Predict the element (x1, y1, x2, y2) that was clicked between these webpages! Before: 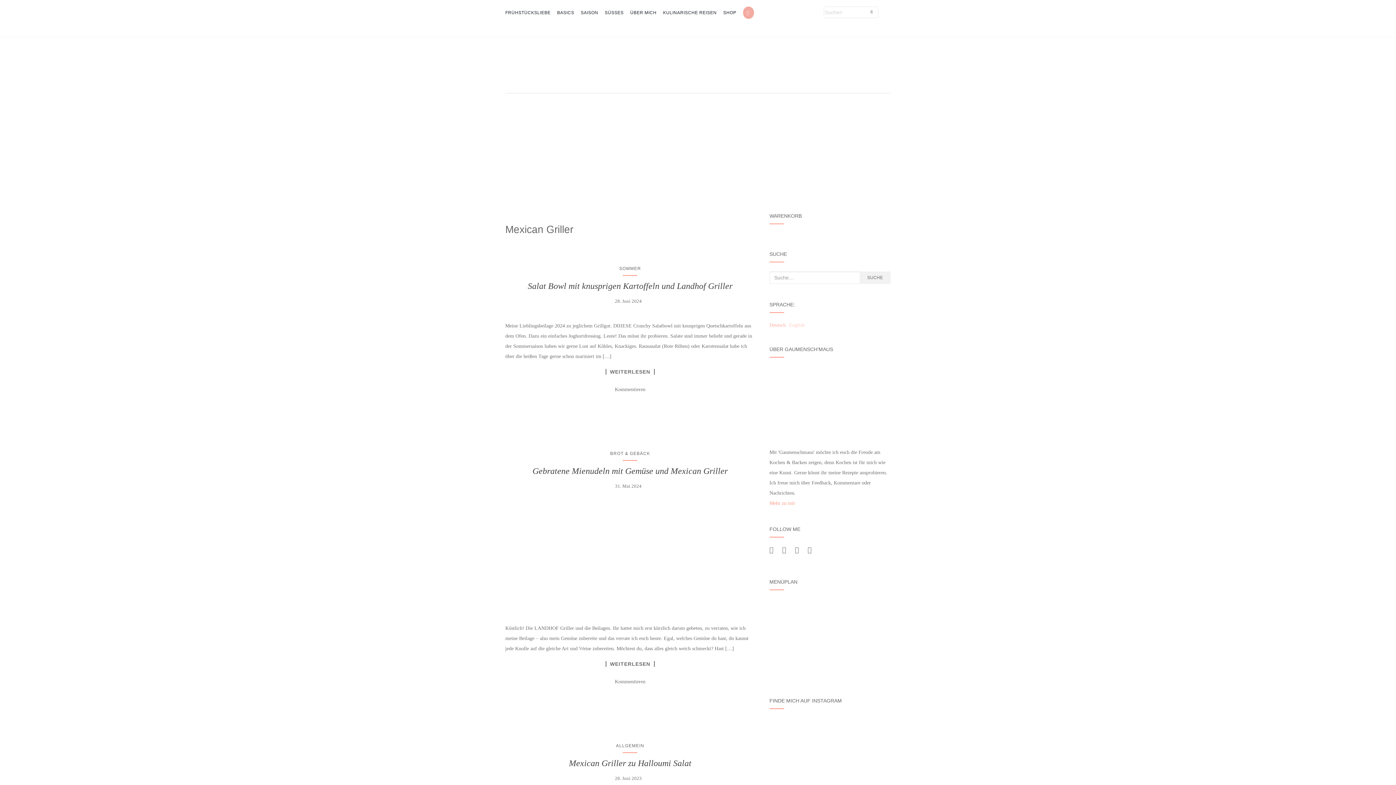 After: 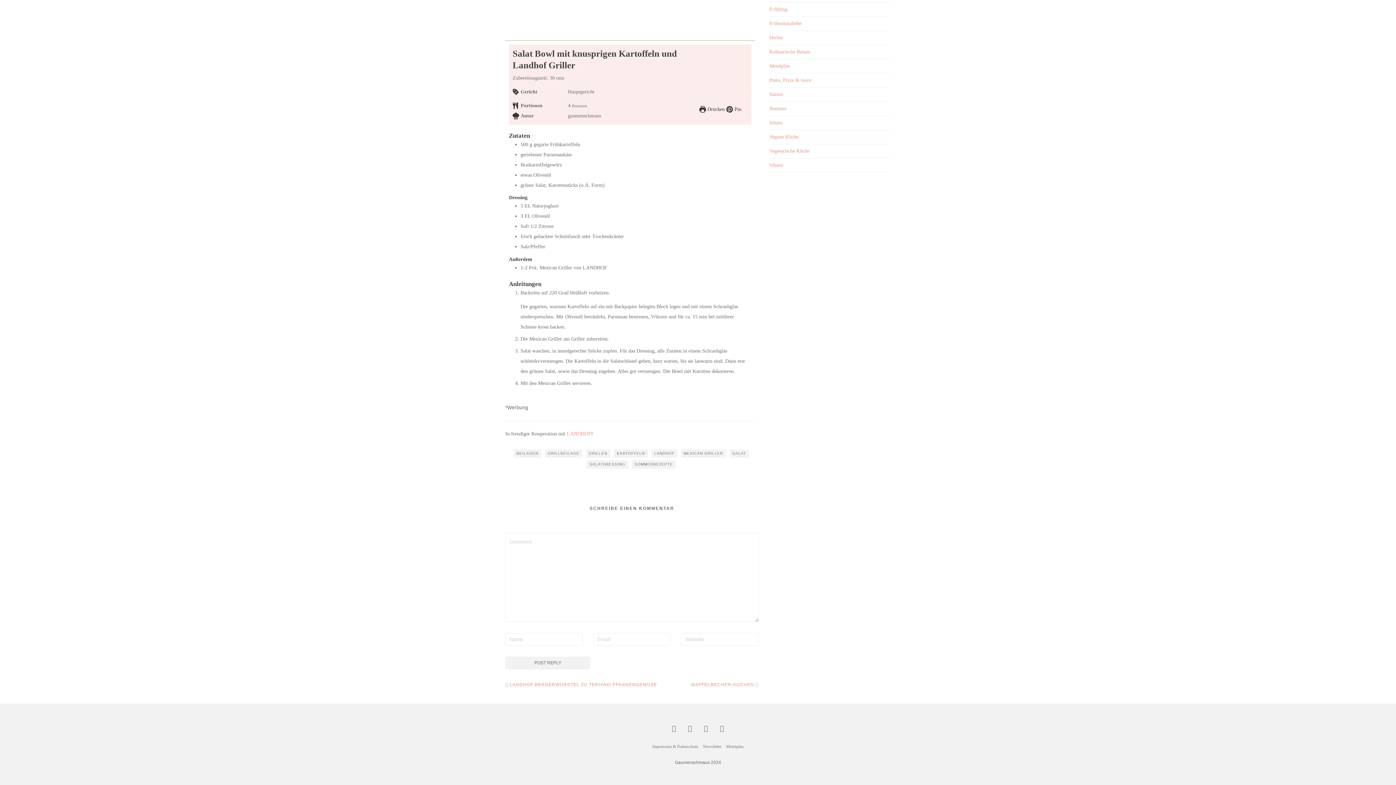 Action: bbox: (615, 386, 645, 392) label: Kommentieren